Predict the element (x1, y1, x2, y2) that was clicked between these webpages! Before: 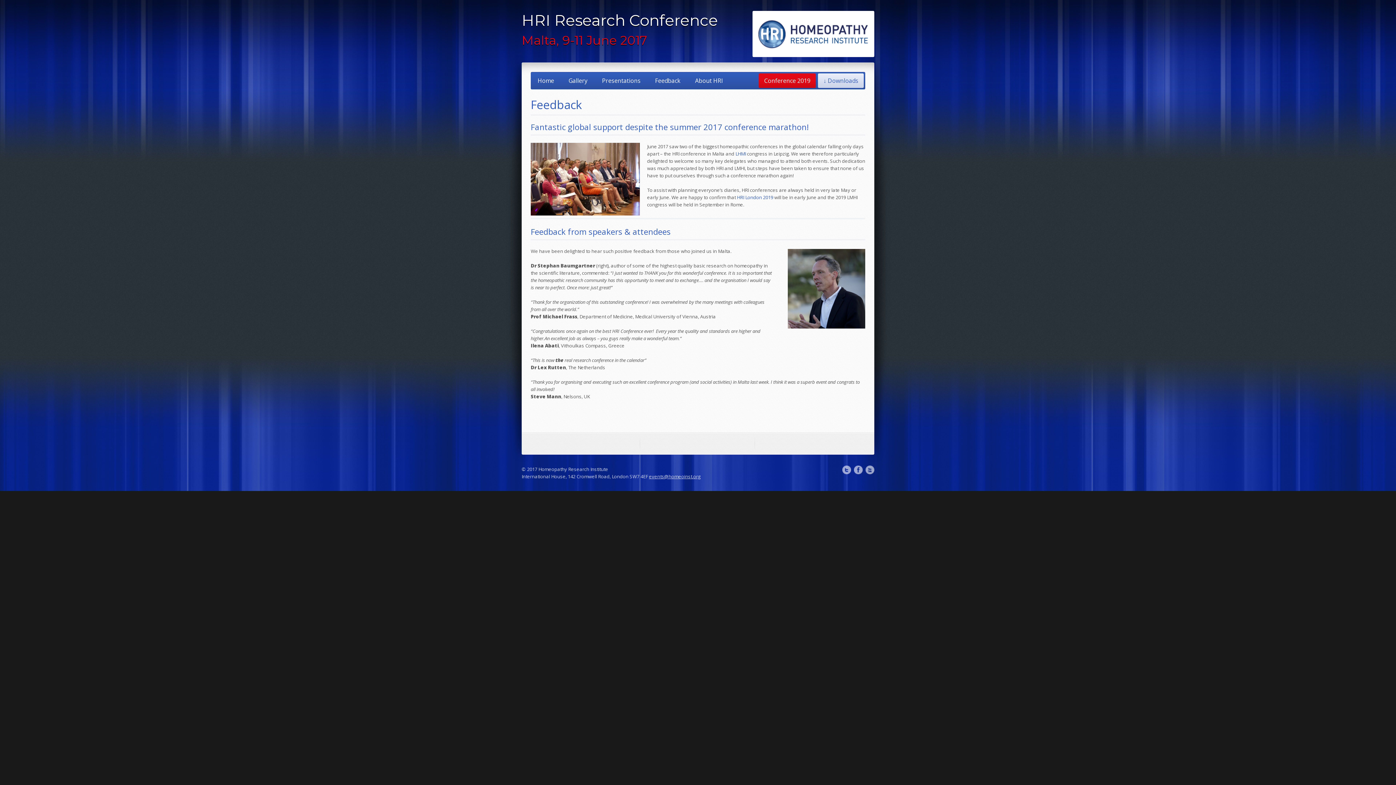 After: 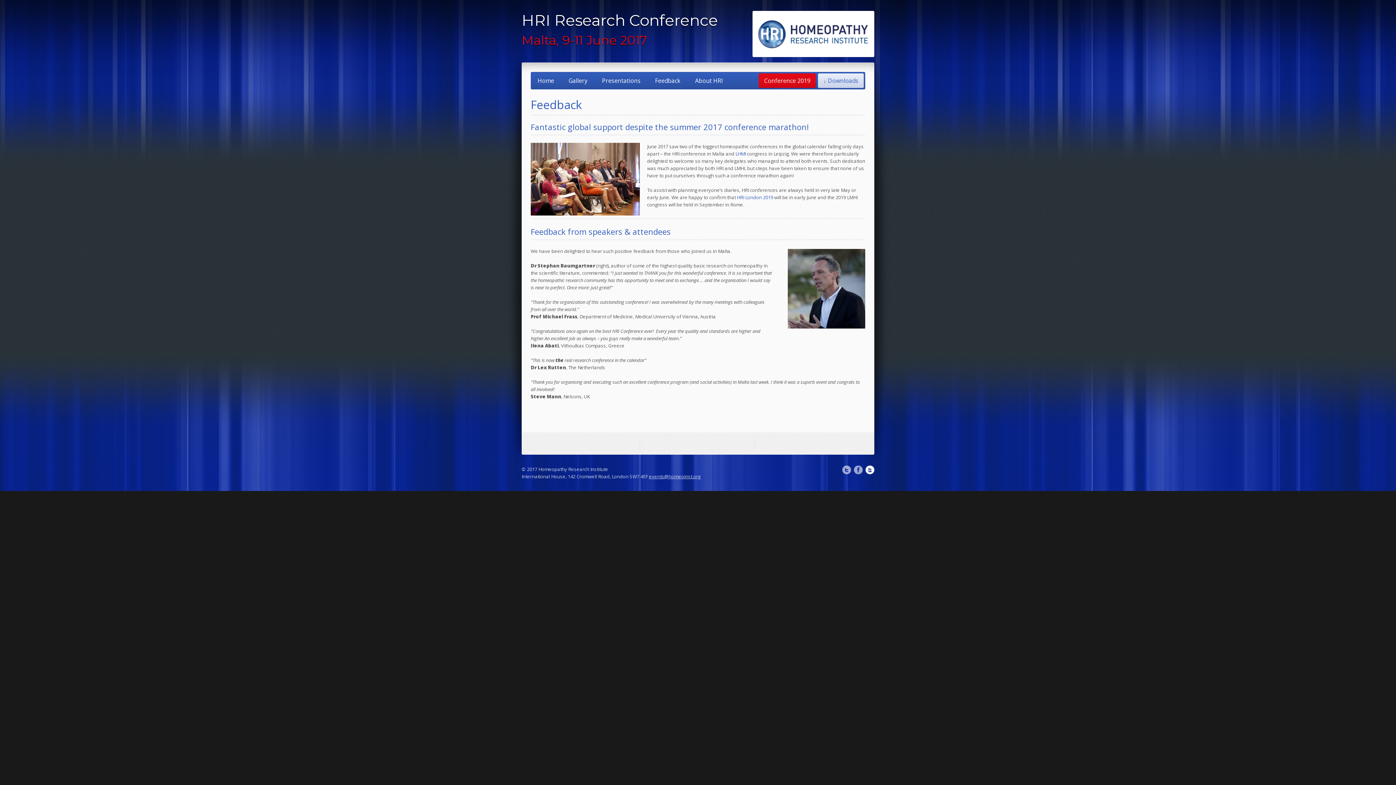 Action: bbox: (865, 465, 874, 474)